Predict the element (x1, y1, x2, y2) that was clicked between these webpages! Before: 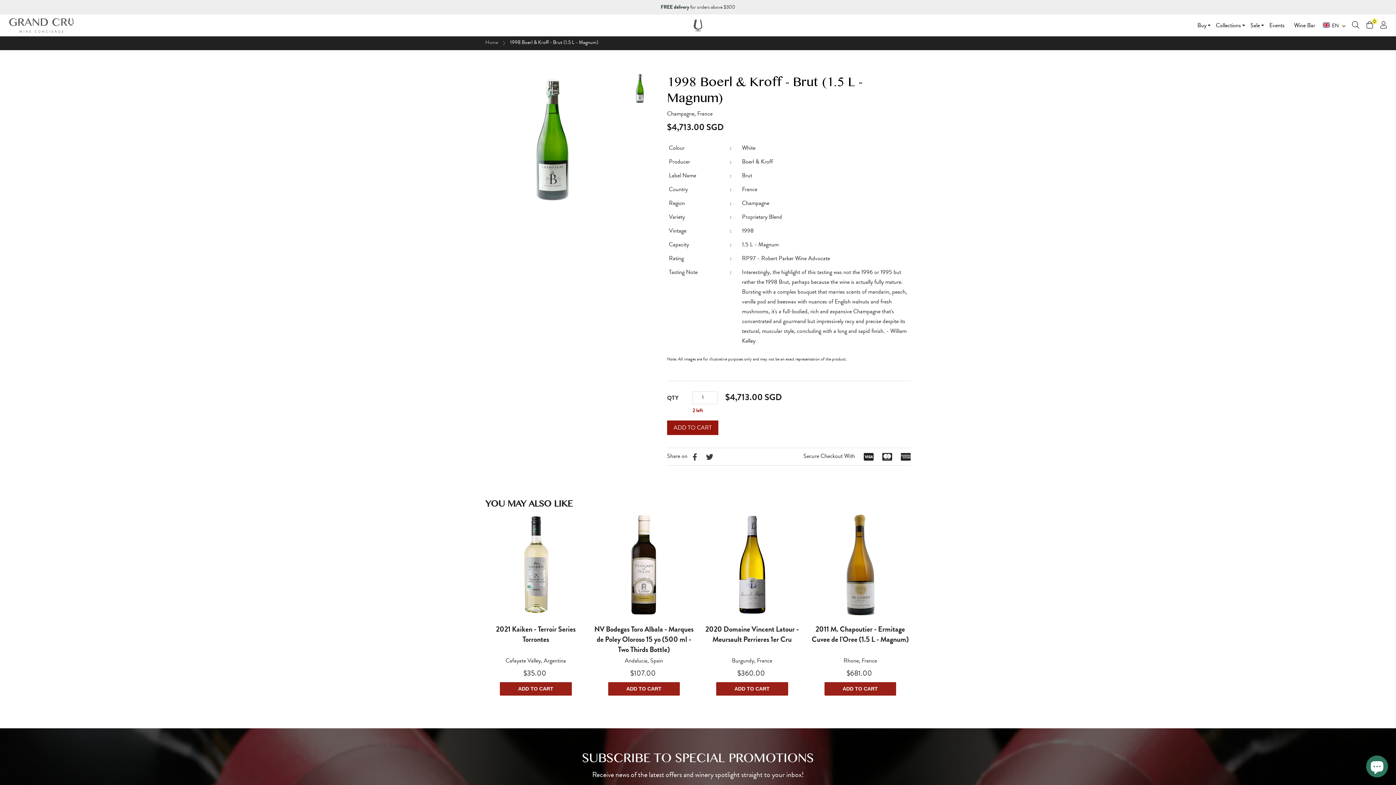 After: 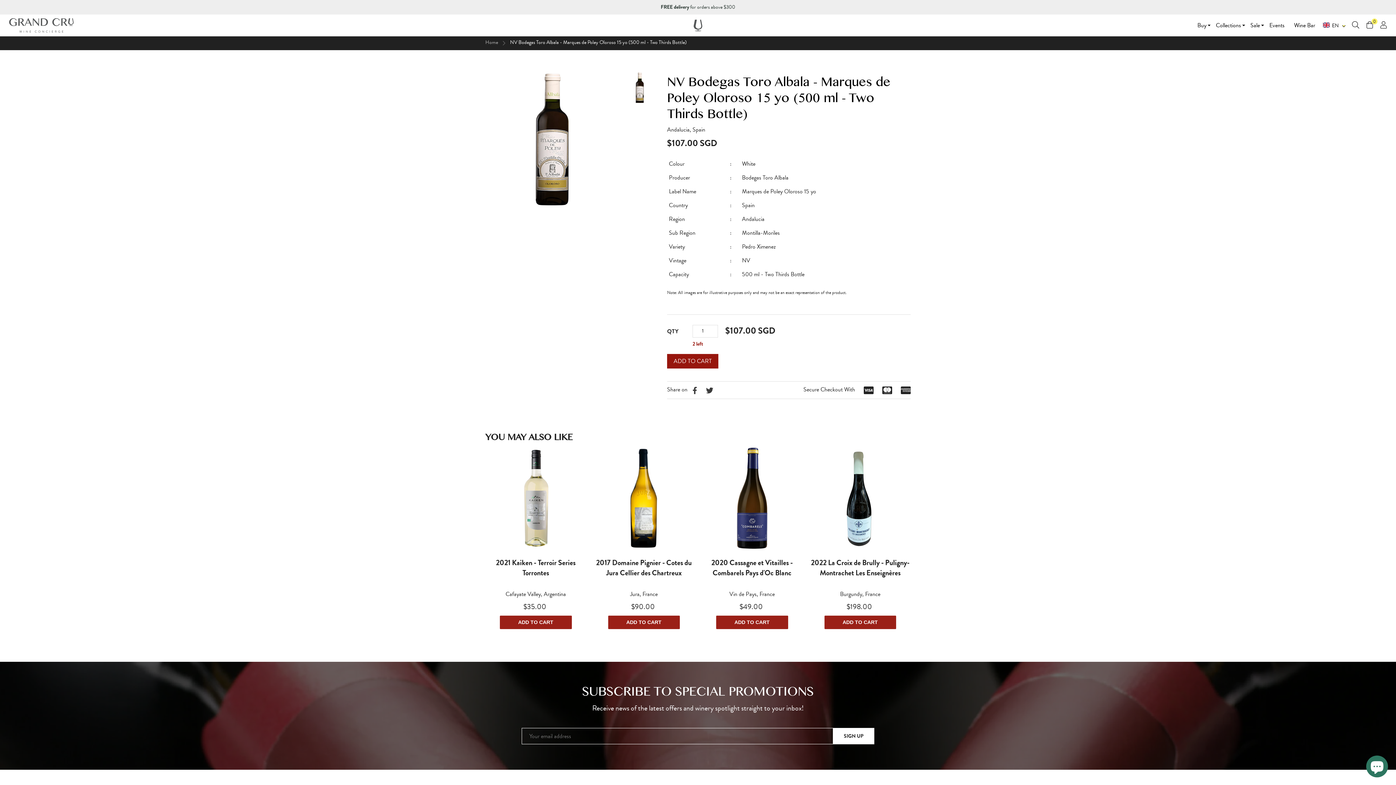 Action: label: NV Bodegas Toro Albala - Marques de Poley Oloroso 15 yo (500 ml - Two Thirds Bottle) bbox: (593, 624, 694, 655)